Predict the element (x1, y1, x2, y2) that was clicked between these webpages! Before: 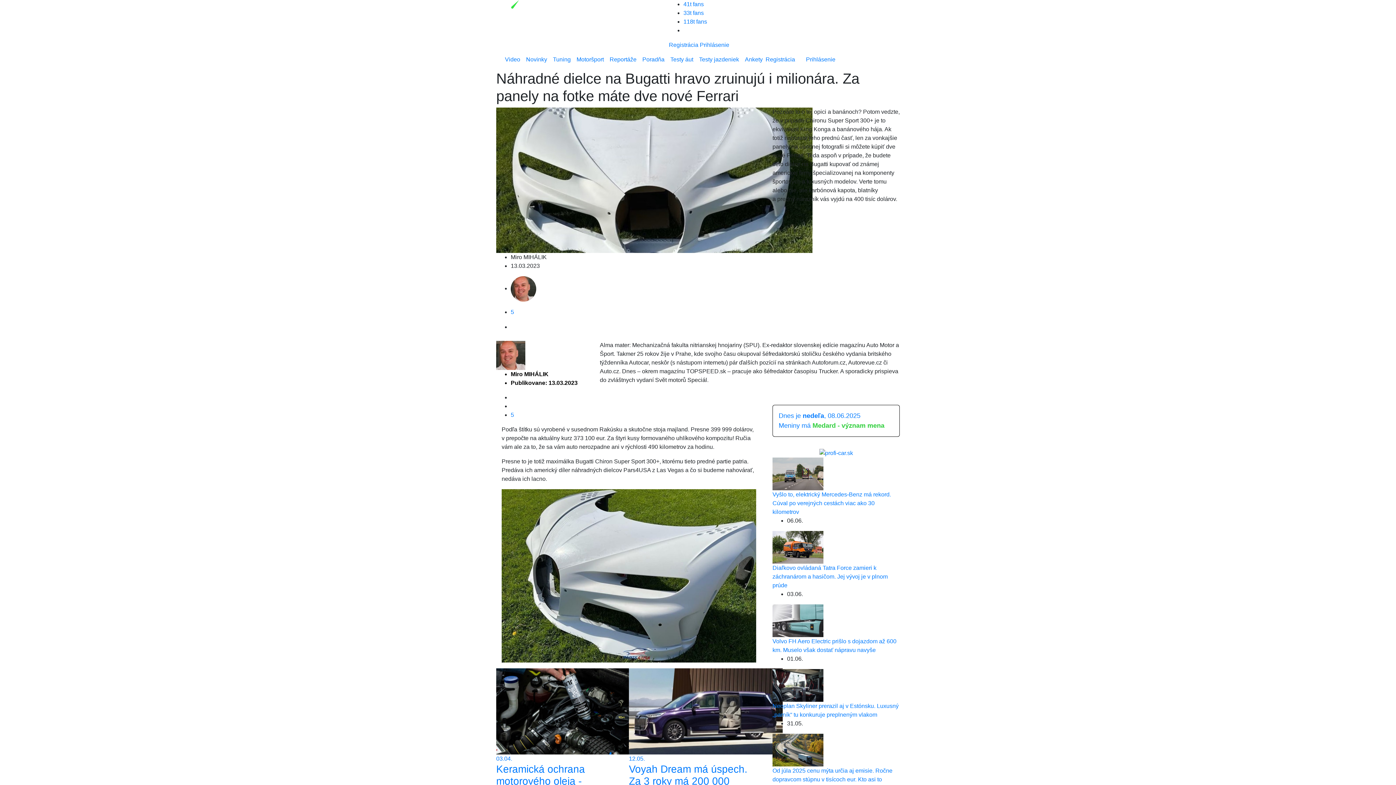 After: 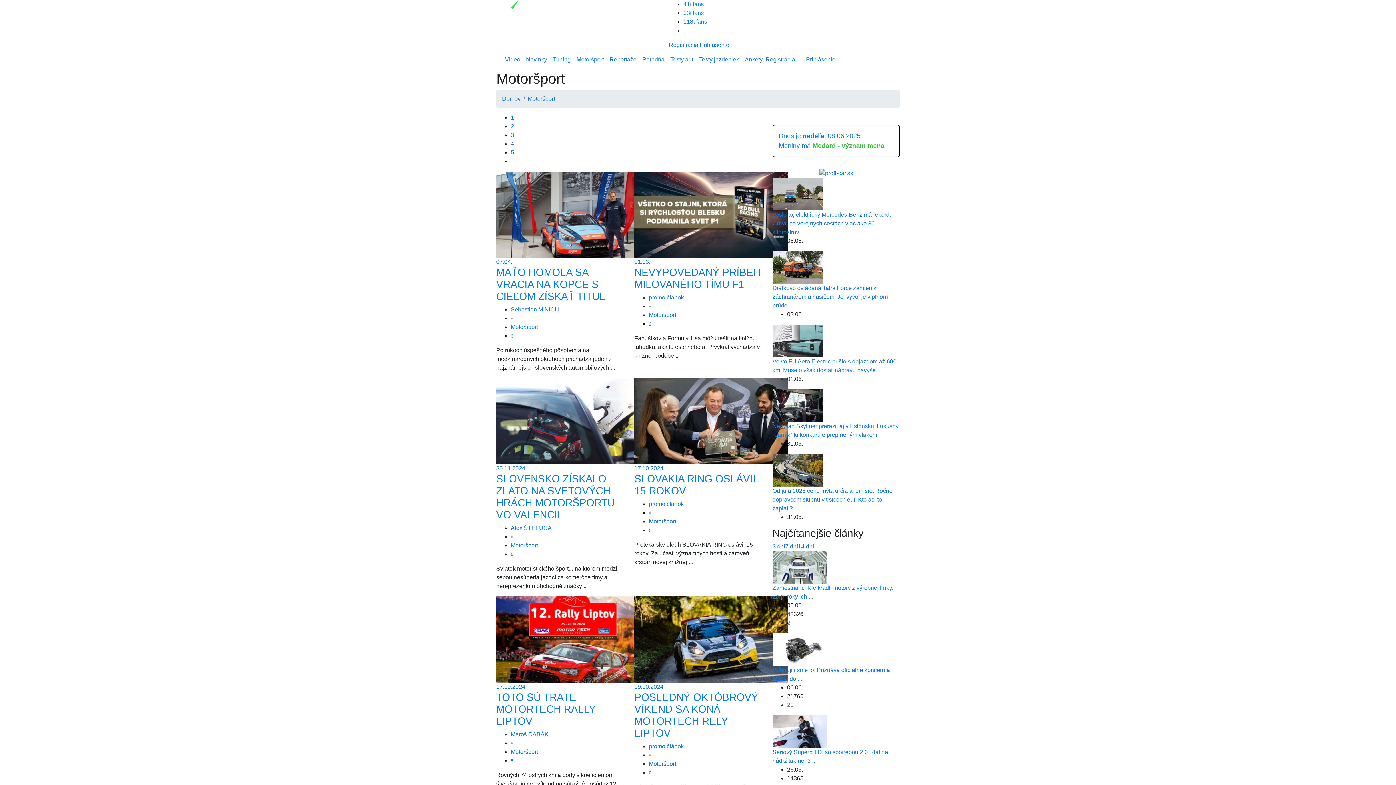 Action: bbox: (573, 52, 606, 66) label: Motoršport